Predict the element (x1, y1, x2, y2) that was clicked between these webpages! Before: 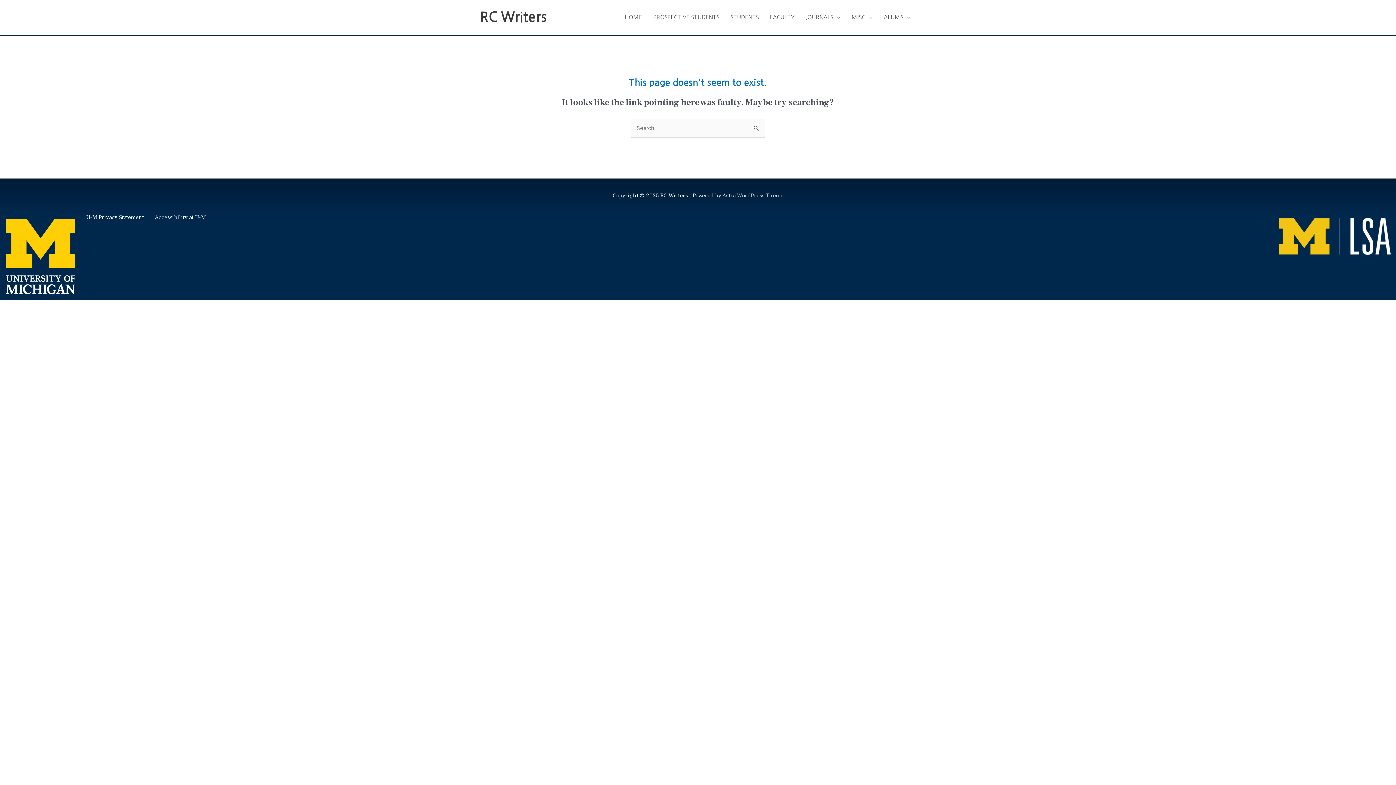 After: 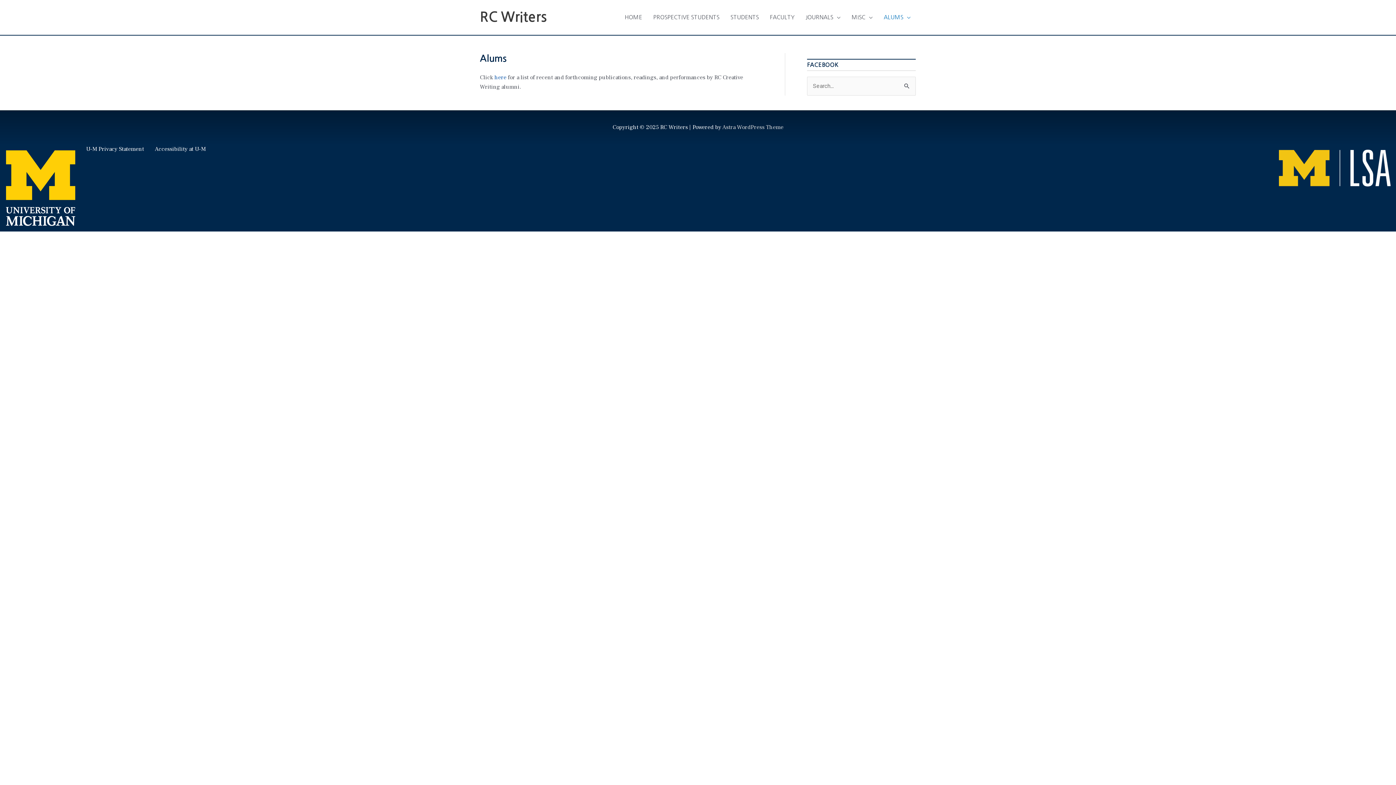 Action: label: ALUMS bbox: (878, 6, 916, 28)